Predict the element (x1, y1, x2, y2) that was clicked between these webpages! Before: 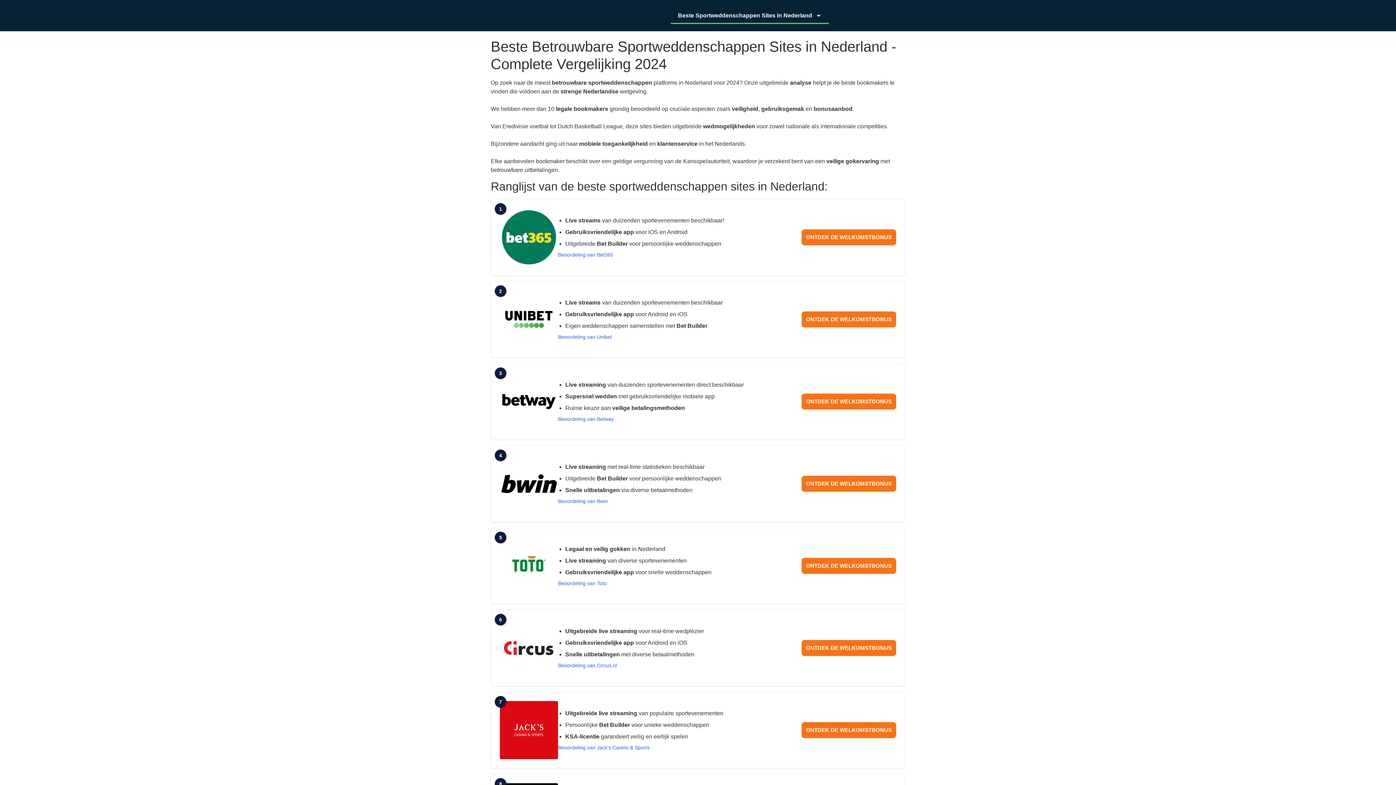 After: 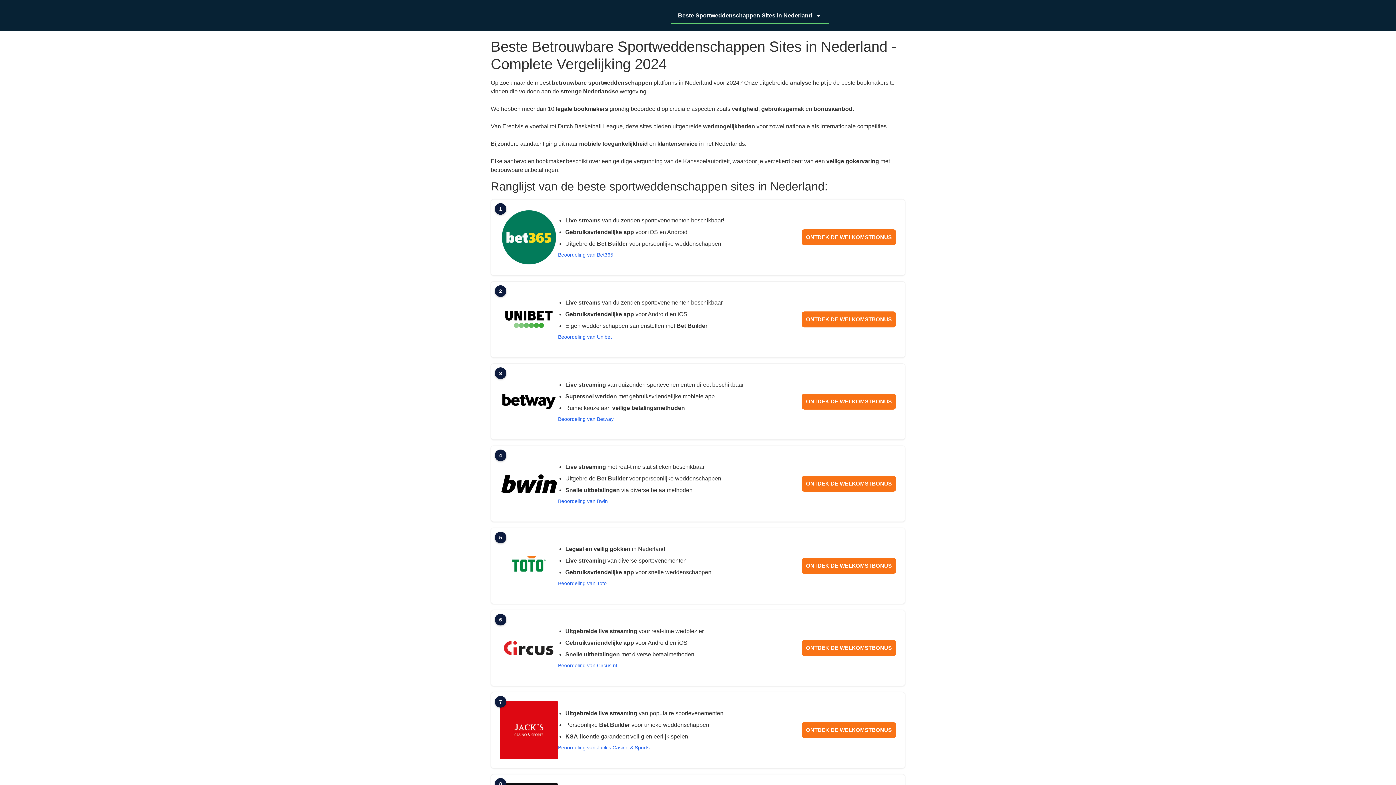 Action: bbox: (801, 229, 896, 245) label: ONTDEK DE WELKOMSTBONUS